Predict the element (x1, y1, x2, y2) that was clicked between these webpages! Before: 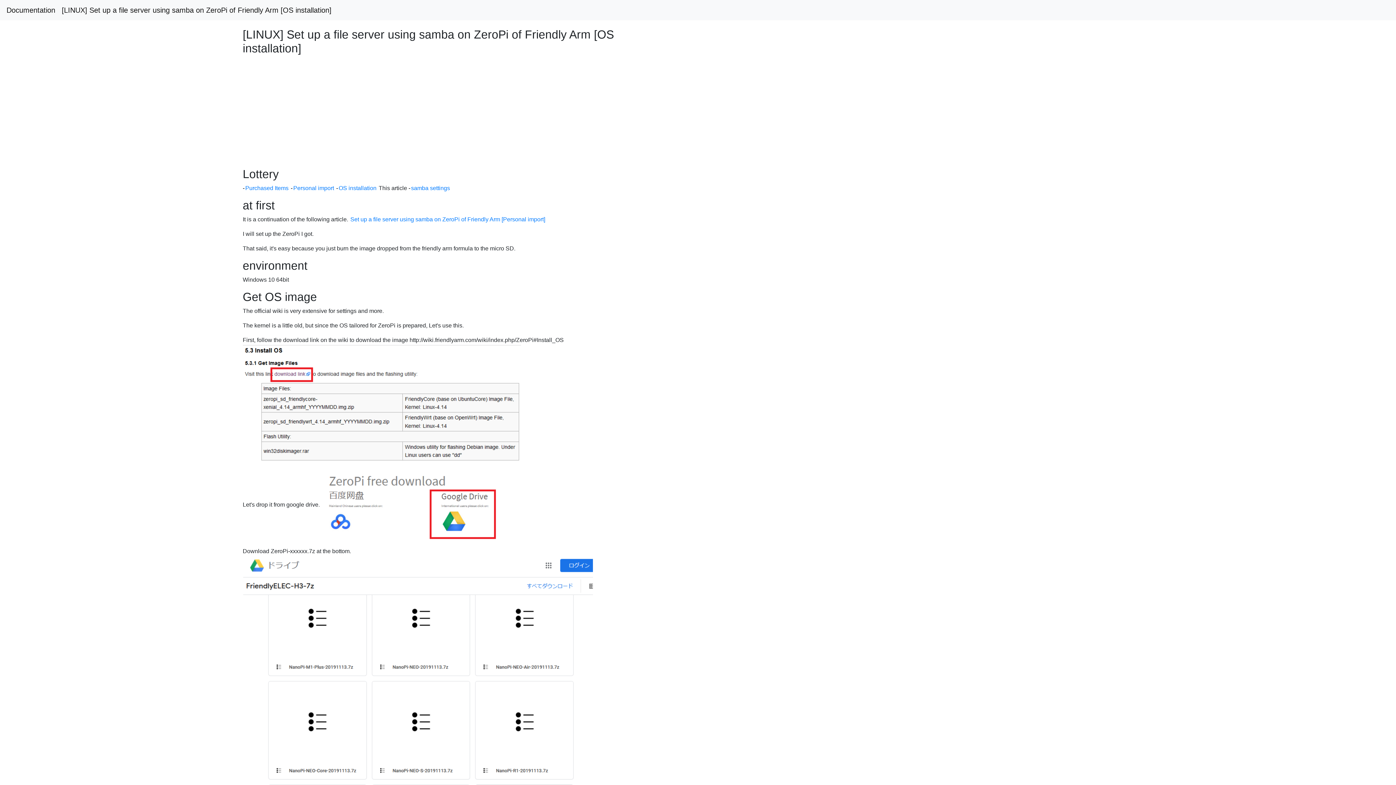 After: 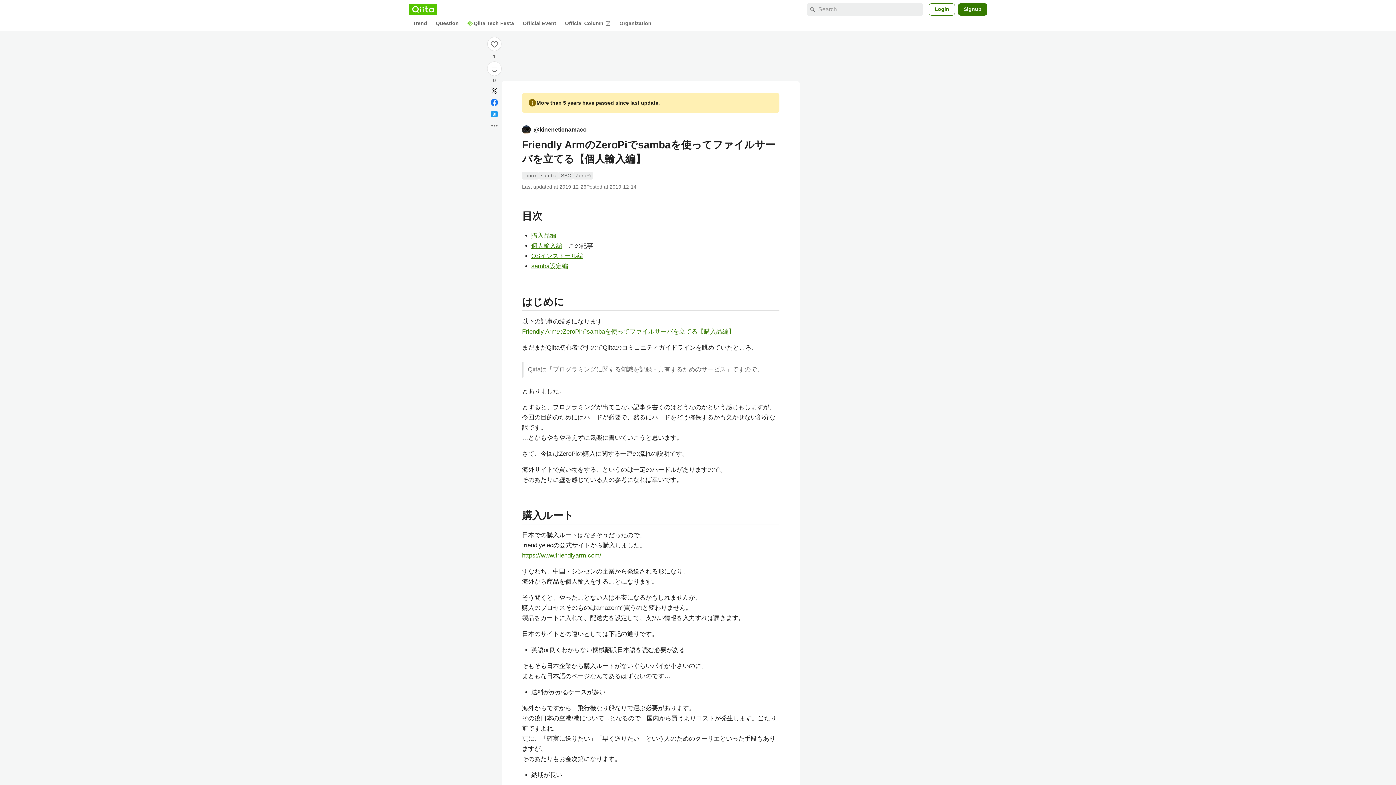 Action: bbox: (293, 185, 334, 191) label: Personal import